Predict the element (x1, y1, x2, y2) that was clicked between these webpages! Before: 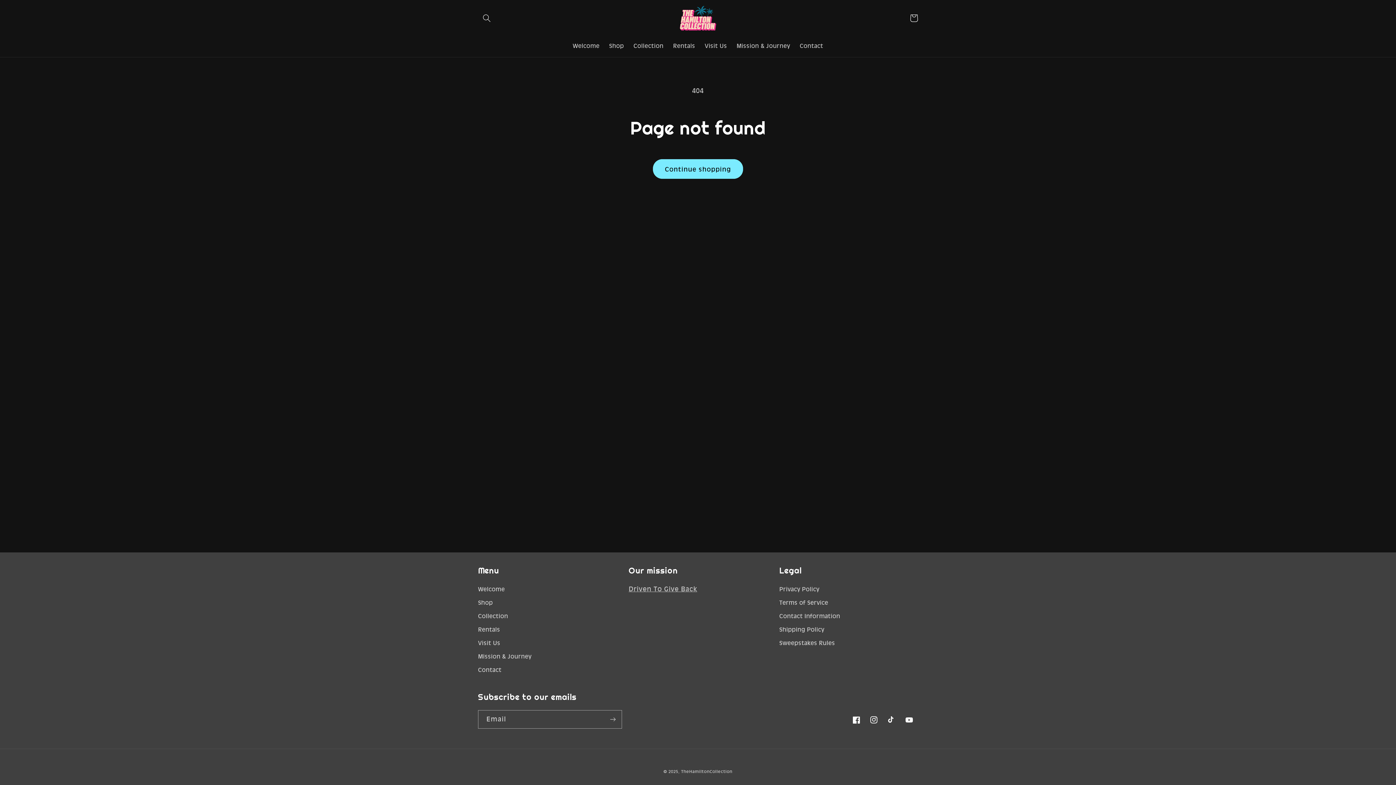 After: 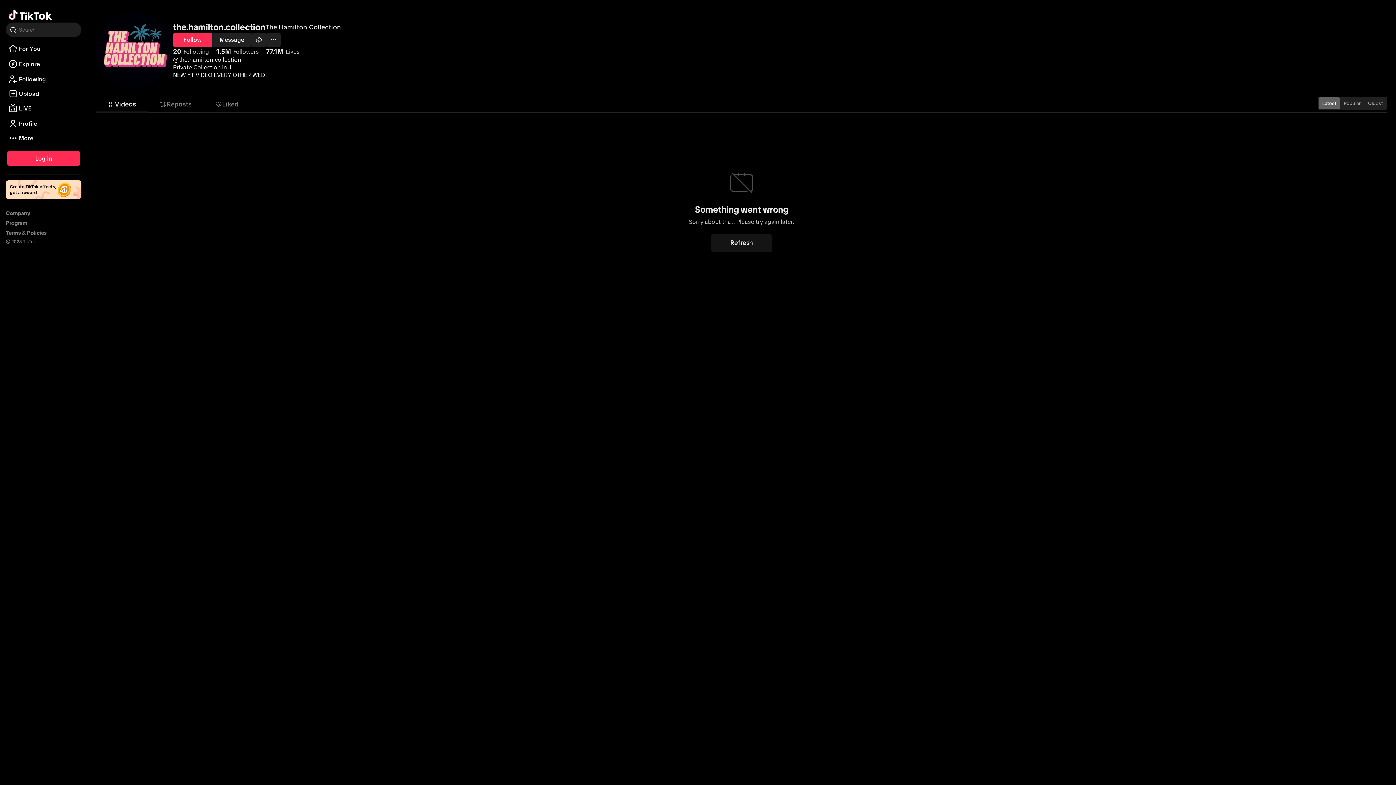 Action: bbox: (882, 711, 900, 729) label: TikTok